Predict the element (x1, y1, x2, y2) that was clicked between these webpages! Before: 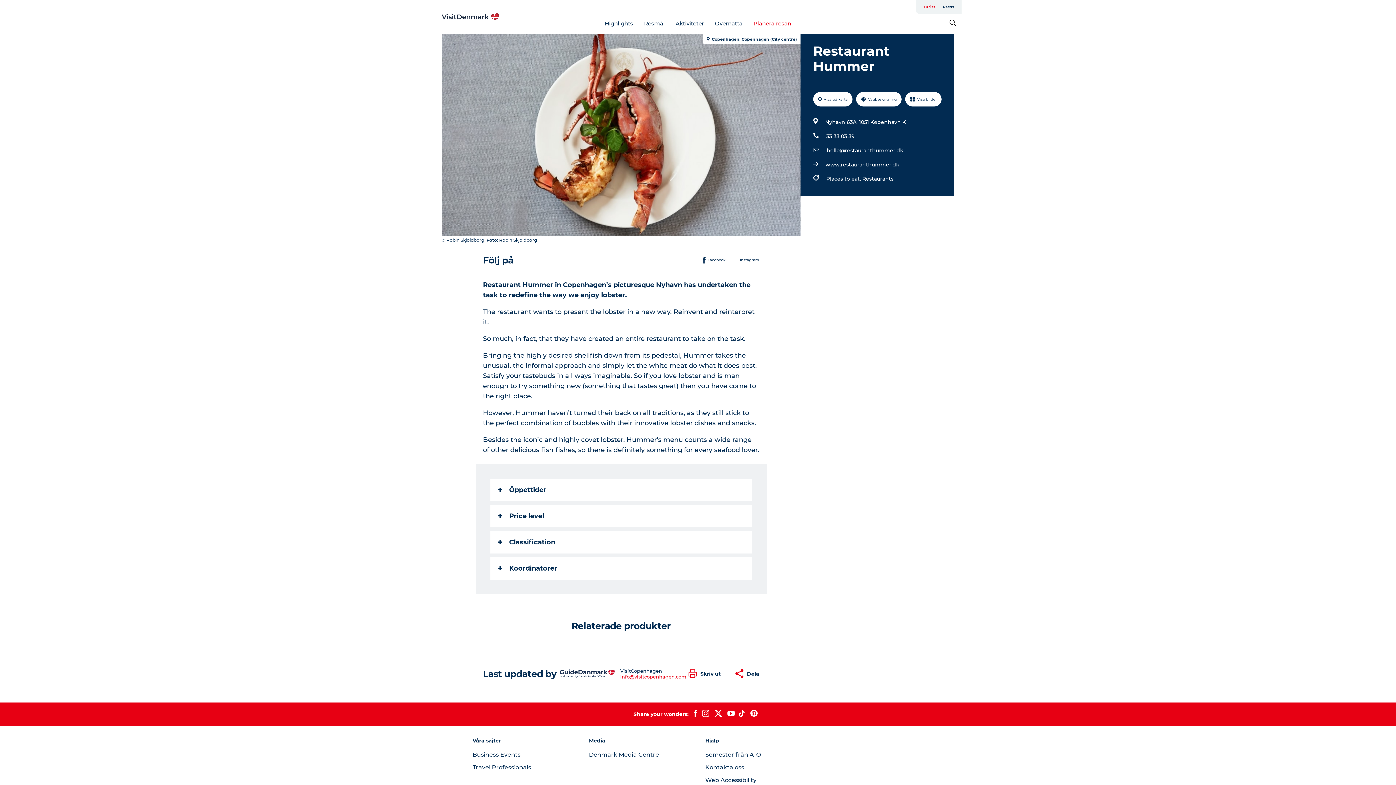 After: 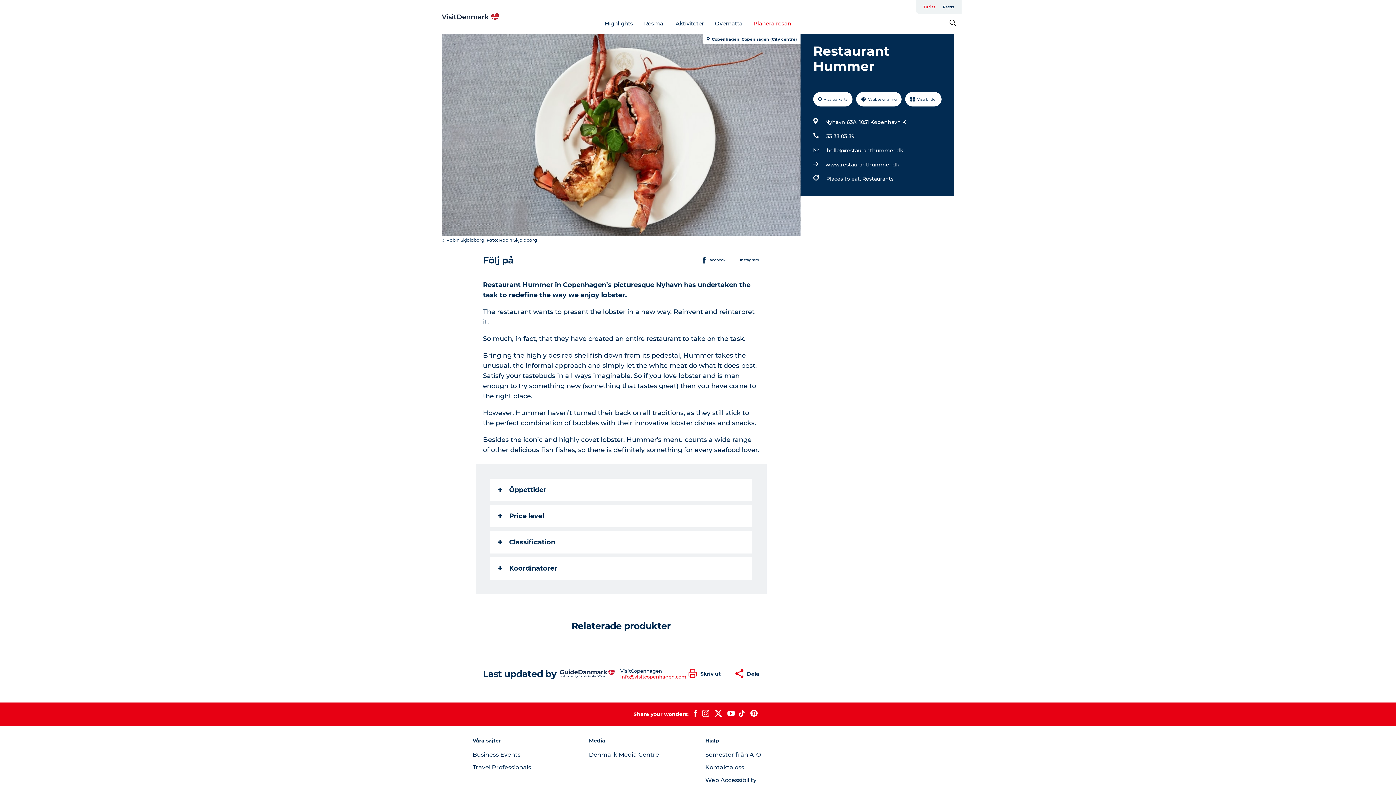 Action: bbox: (441, 12, 500, 21)